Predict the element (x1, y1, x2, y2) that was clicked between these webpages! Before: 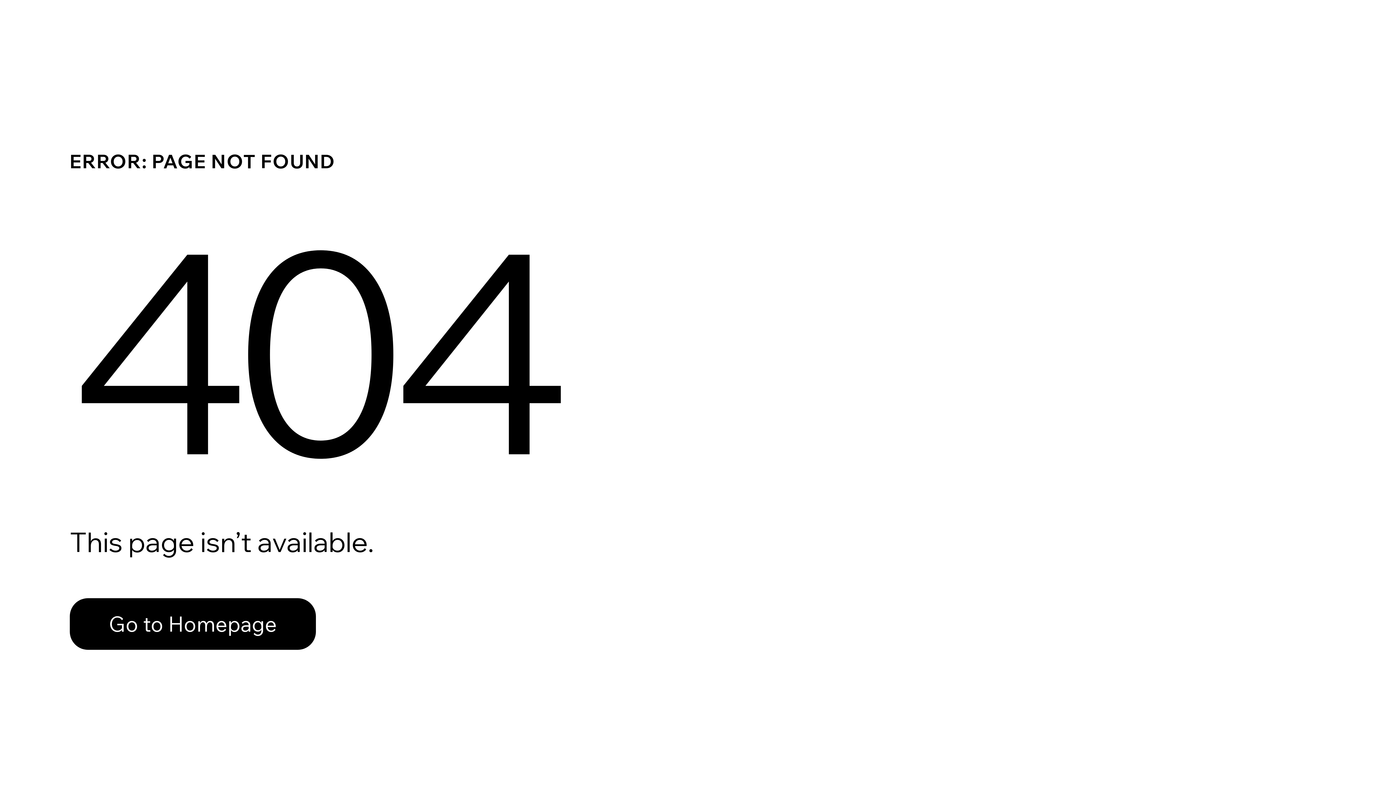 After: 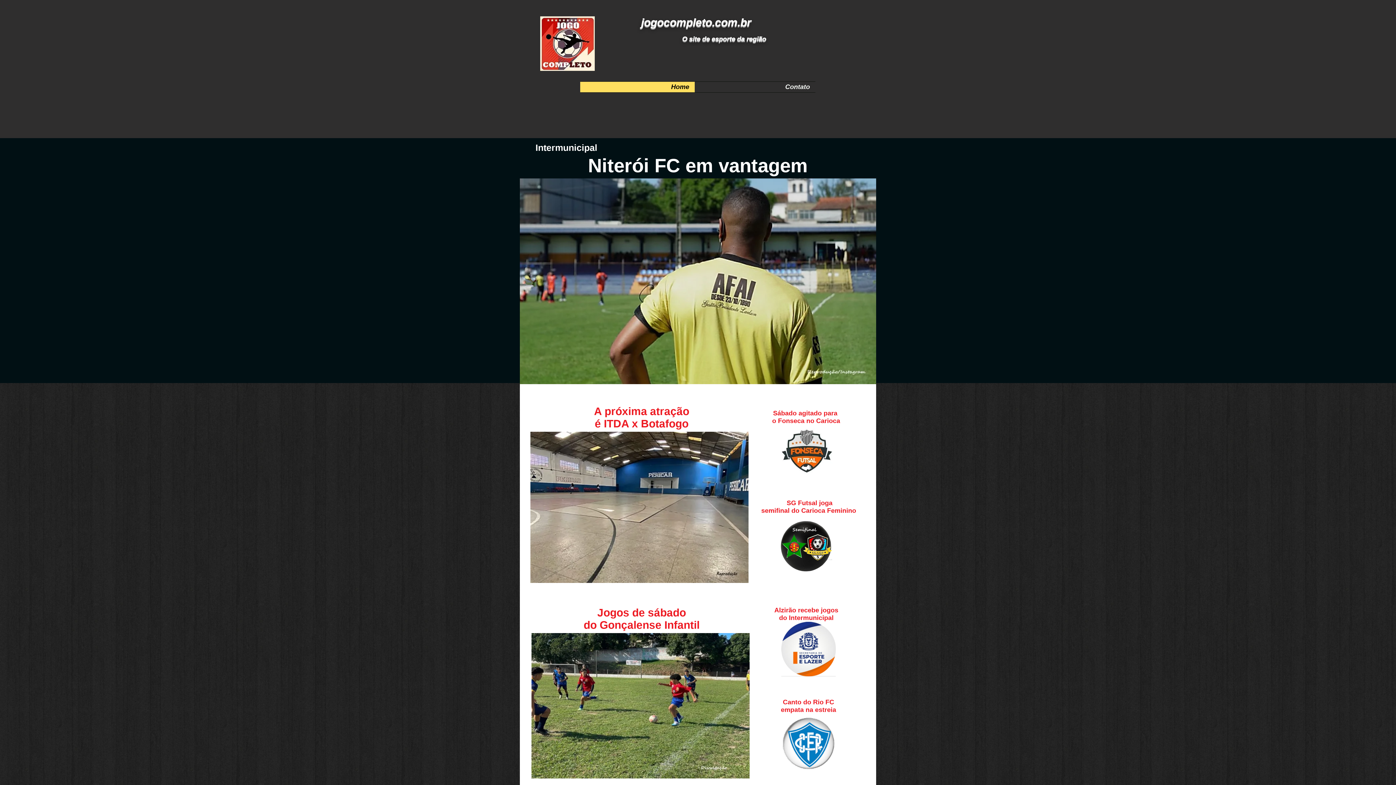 Action: label: Go to Homepage bbox: (69, 582, 768, 659)